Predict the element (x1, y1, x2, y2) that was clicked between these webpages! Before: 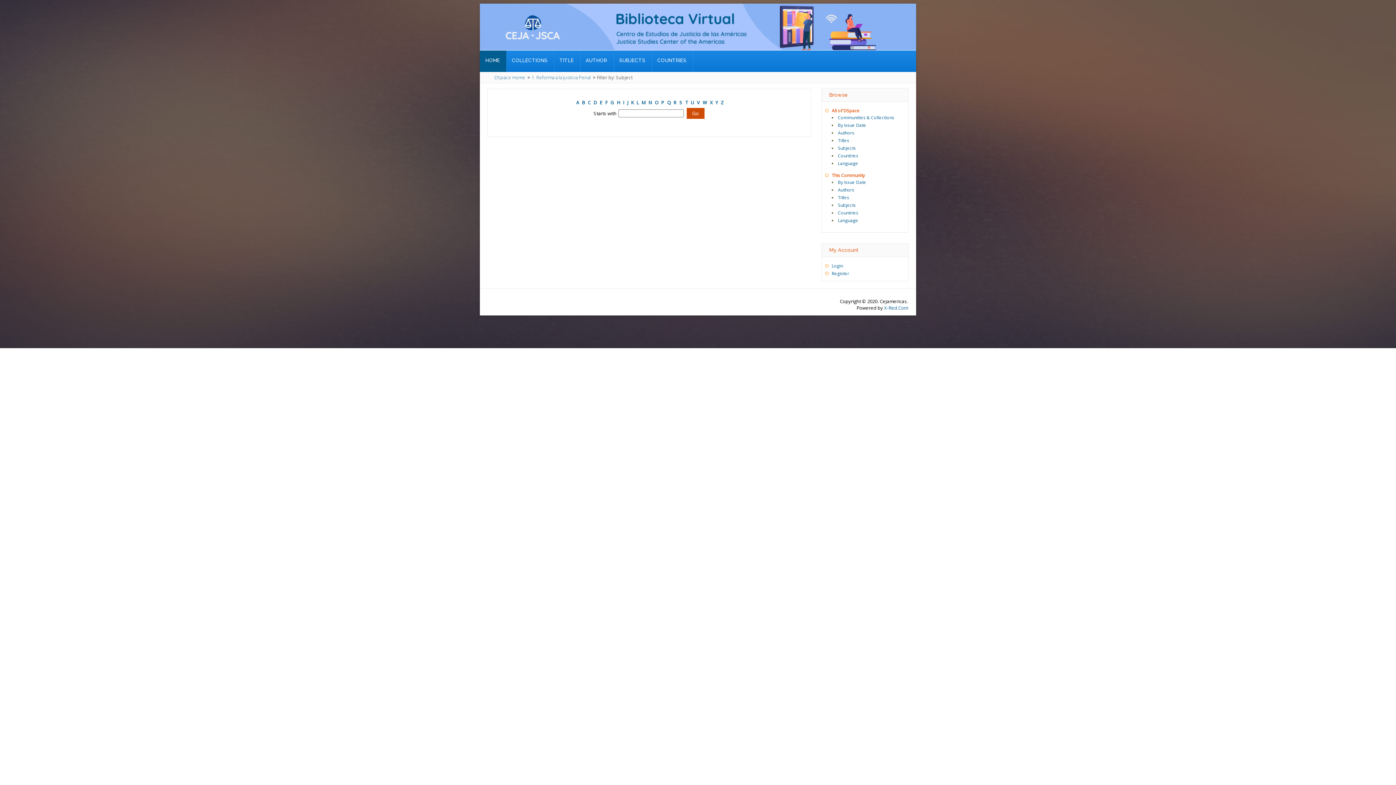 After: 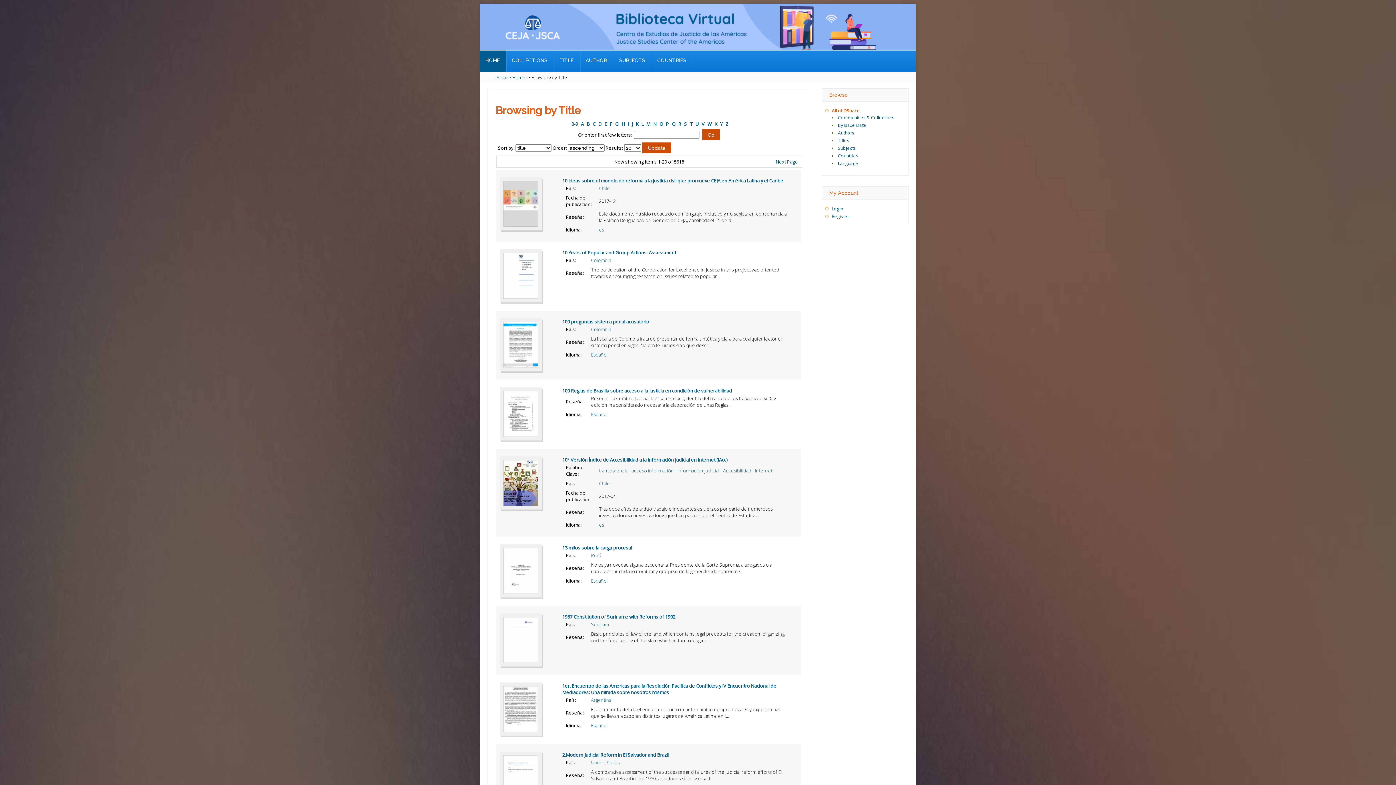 Action: label: Titles bbox: (838, 137, 849, 143)